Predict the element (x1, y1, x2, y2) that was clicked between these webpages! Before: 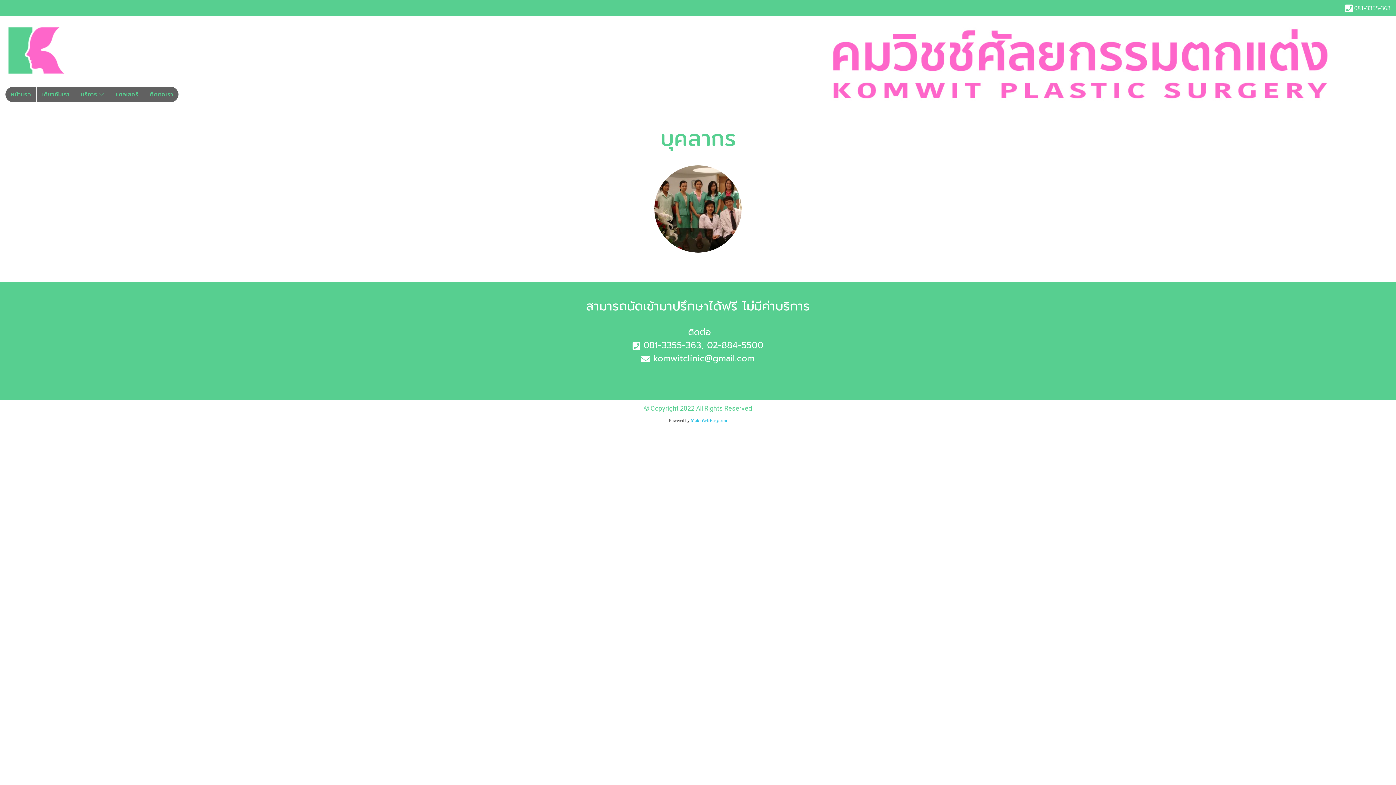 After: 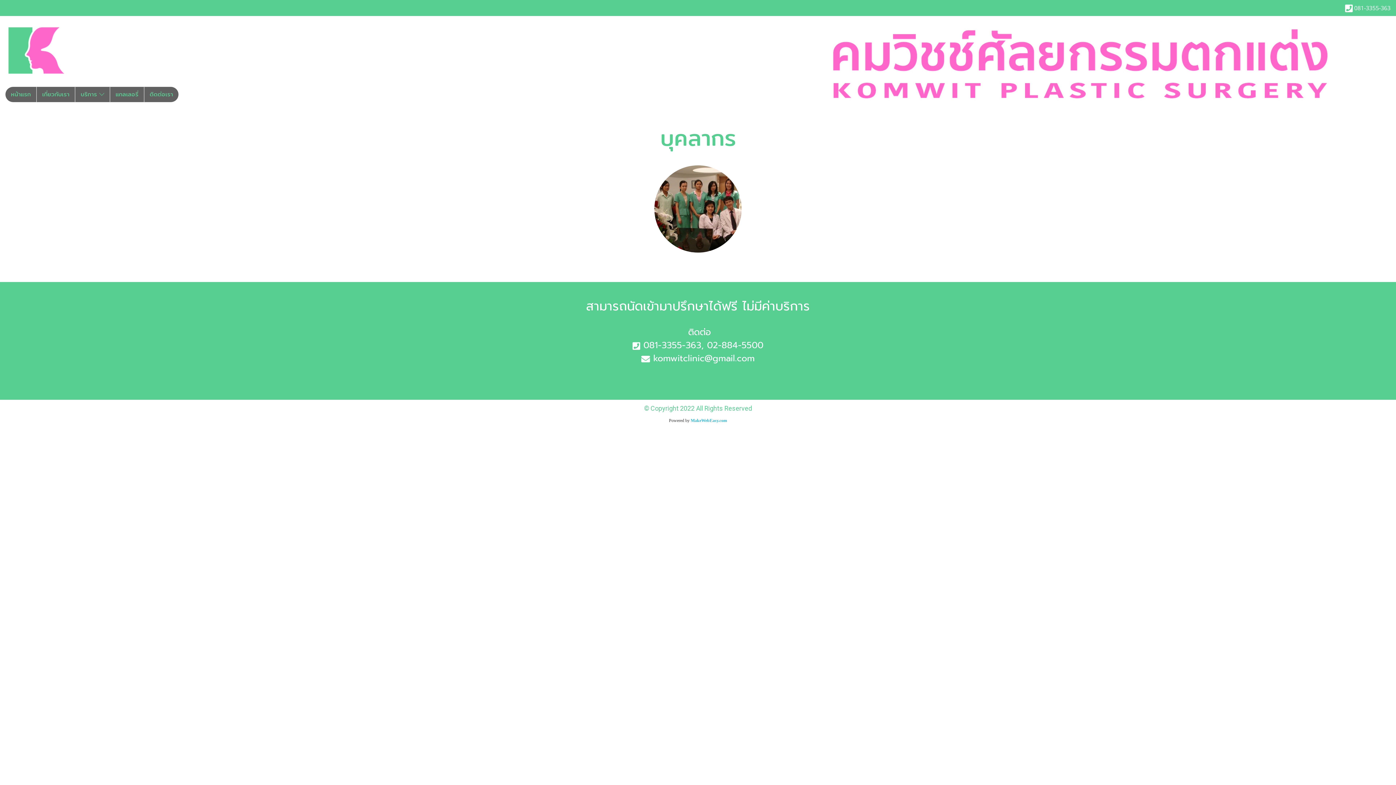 Action: label: บุคลากร bbox: (564, 110, 582, 116)